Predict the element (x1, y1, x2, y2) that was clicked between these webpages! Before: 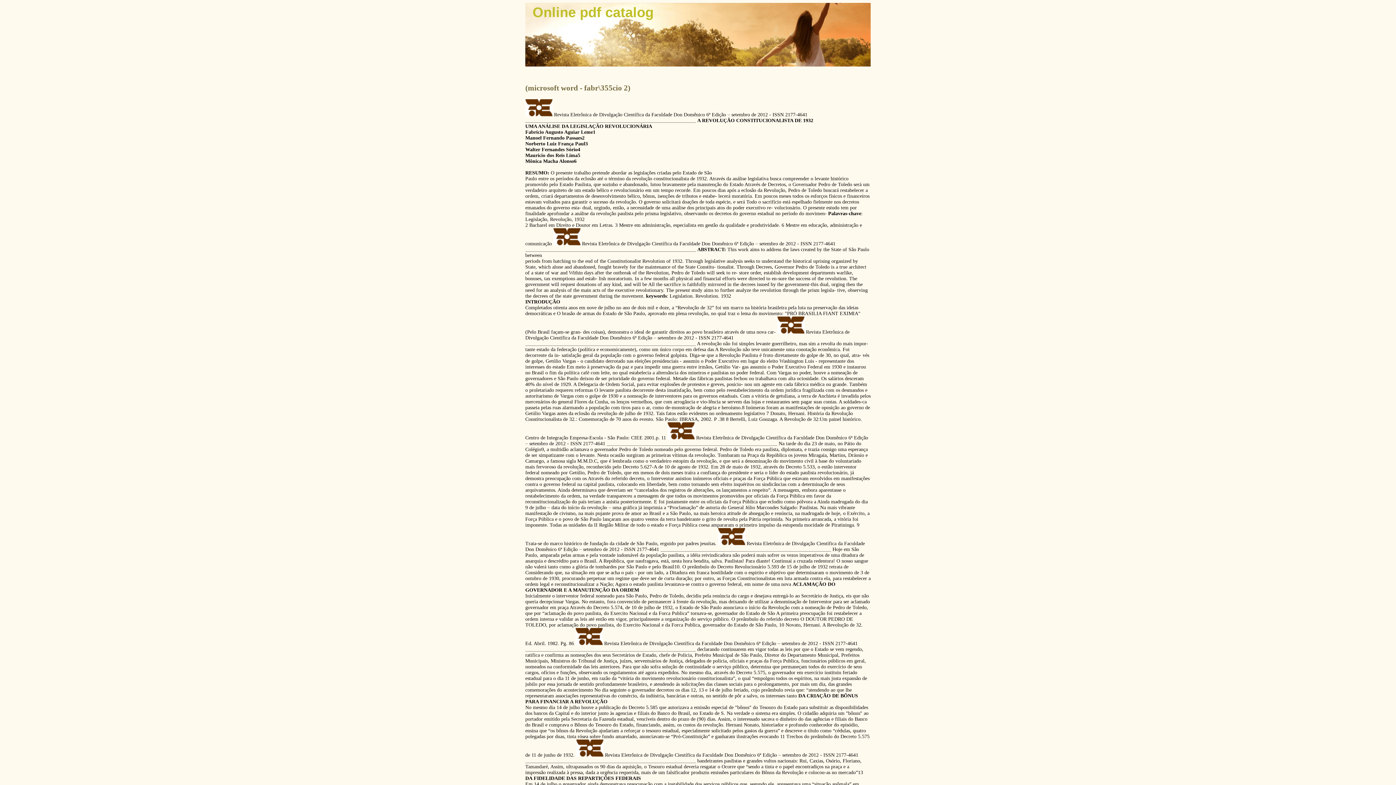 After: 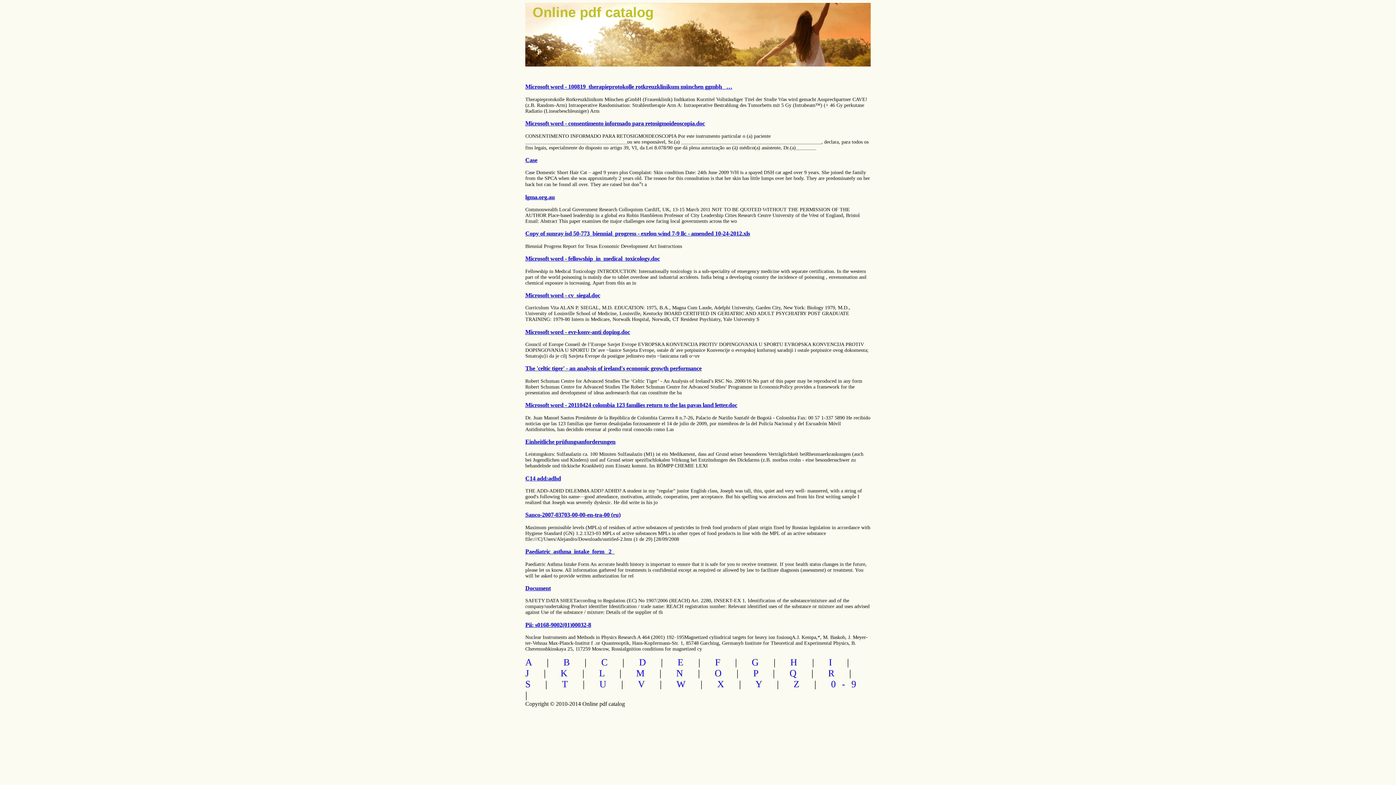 Action: bbox: (532, 4, 653, 20) label: Online pdf catalog